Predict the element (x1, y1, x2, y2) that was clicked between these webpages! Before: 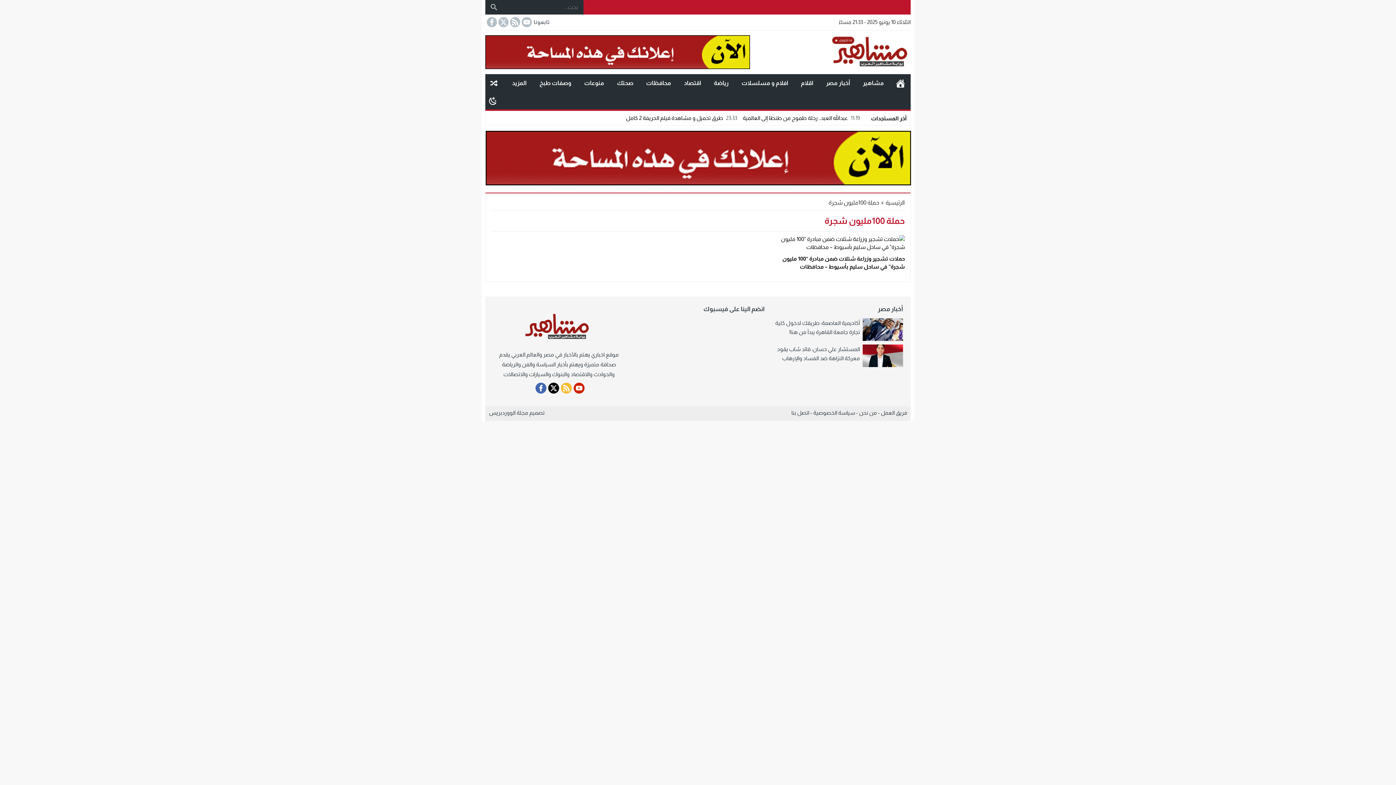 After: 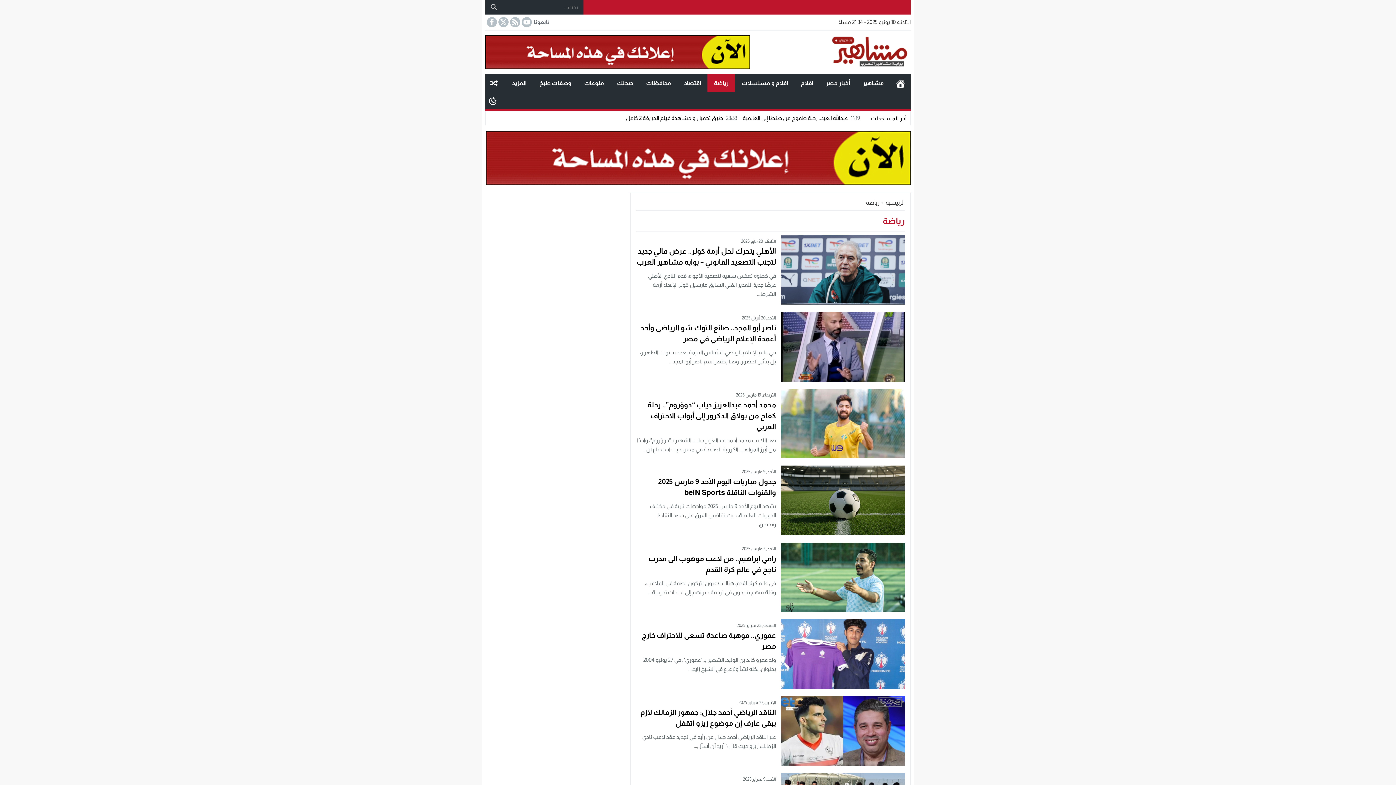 Action: bbox: (707, 74, 735, 92) label: رياضة